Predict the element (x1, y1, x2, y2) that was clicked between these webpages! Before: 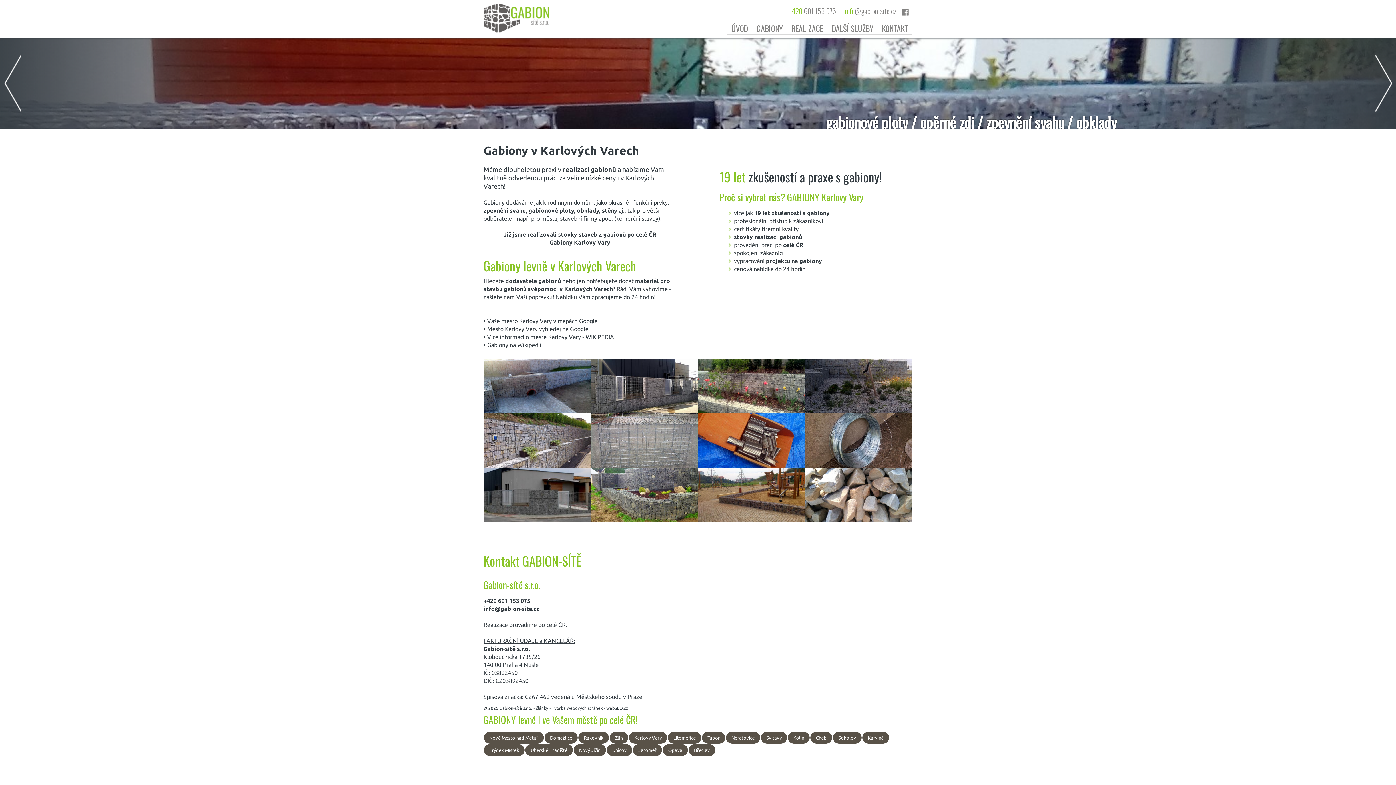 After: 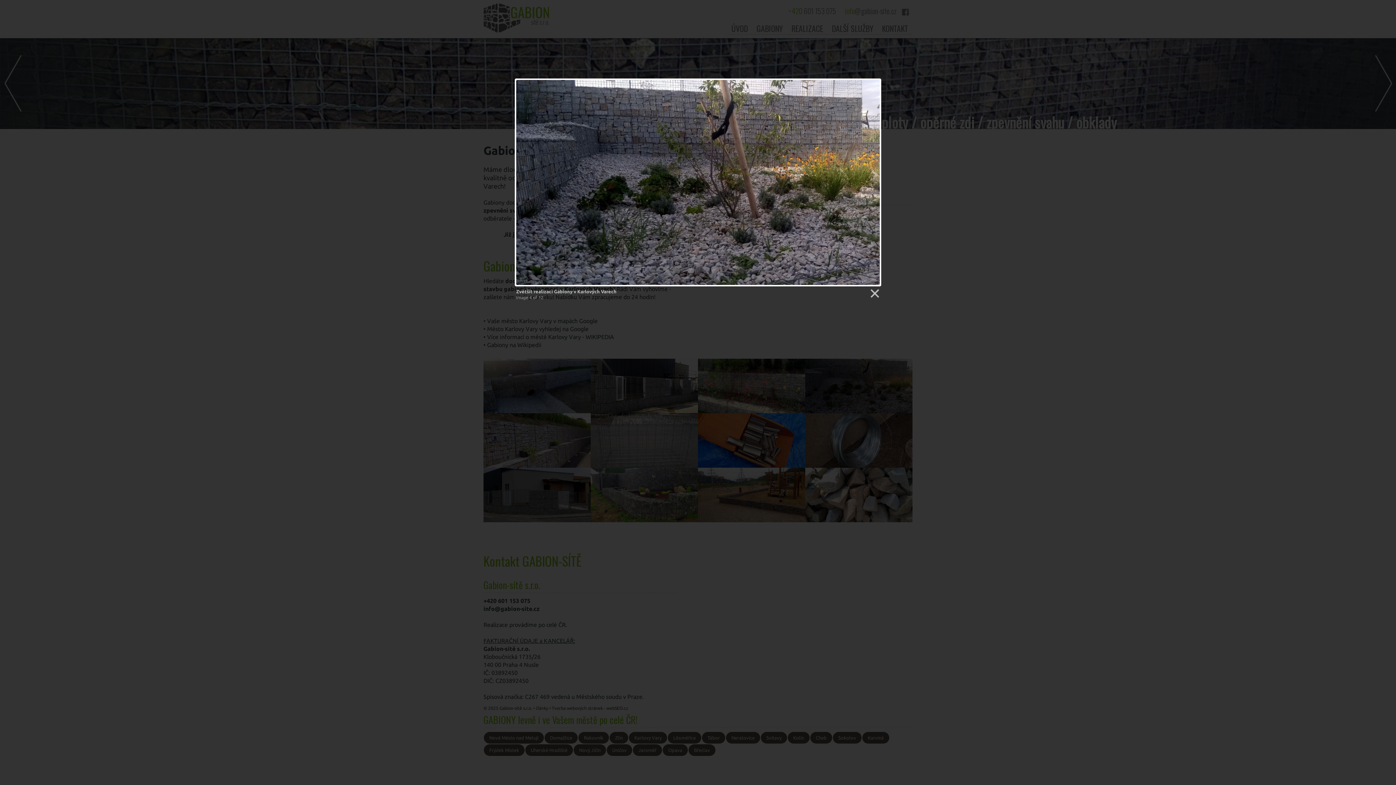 Action: bbox: (805, 358, 912, 413)